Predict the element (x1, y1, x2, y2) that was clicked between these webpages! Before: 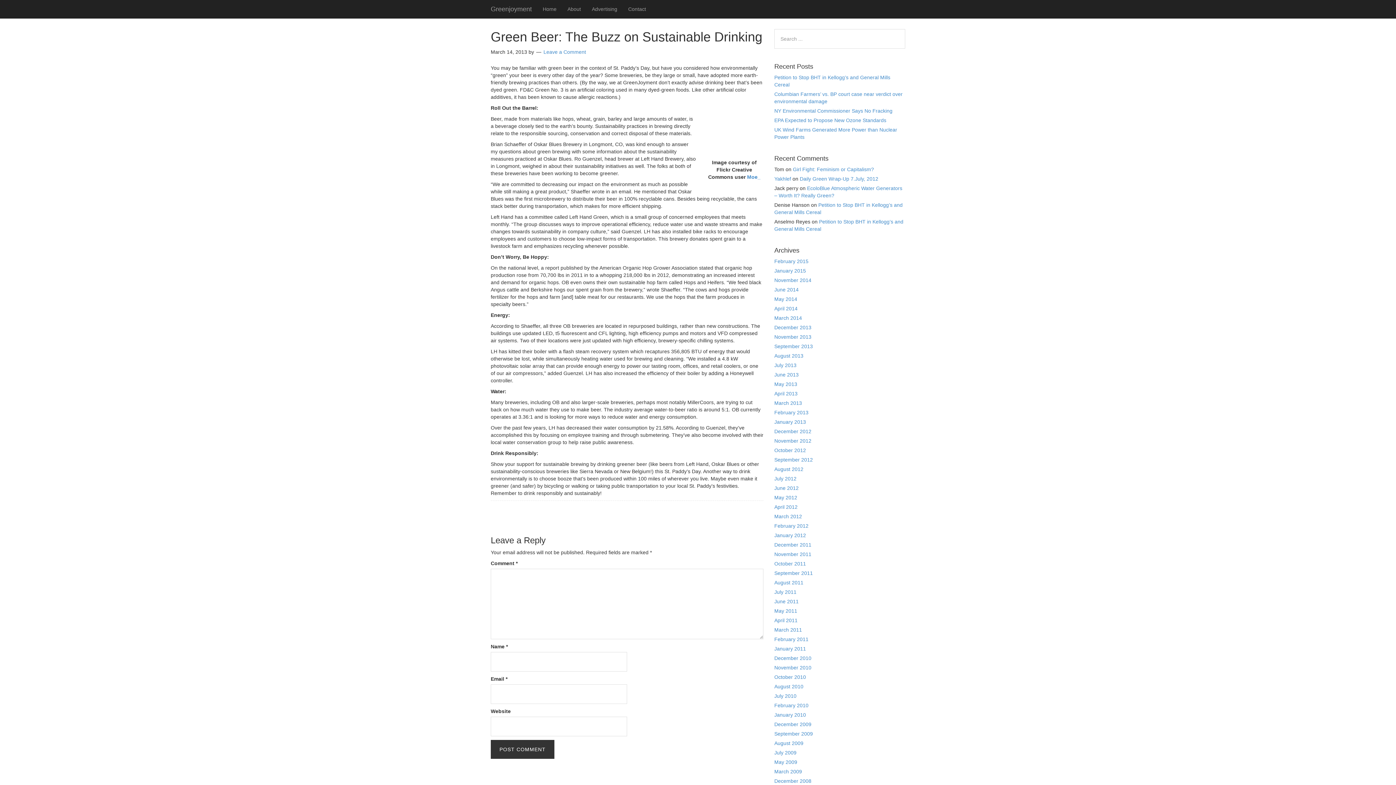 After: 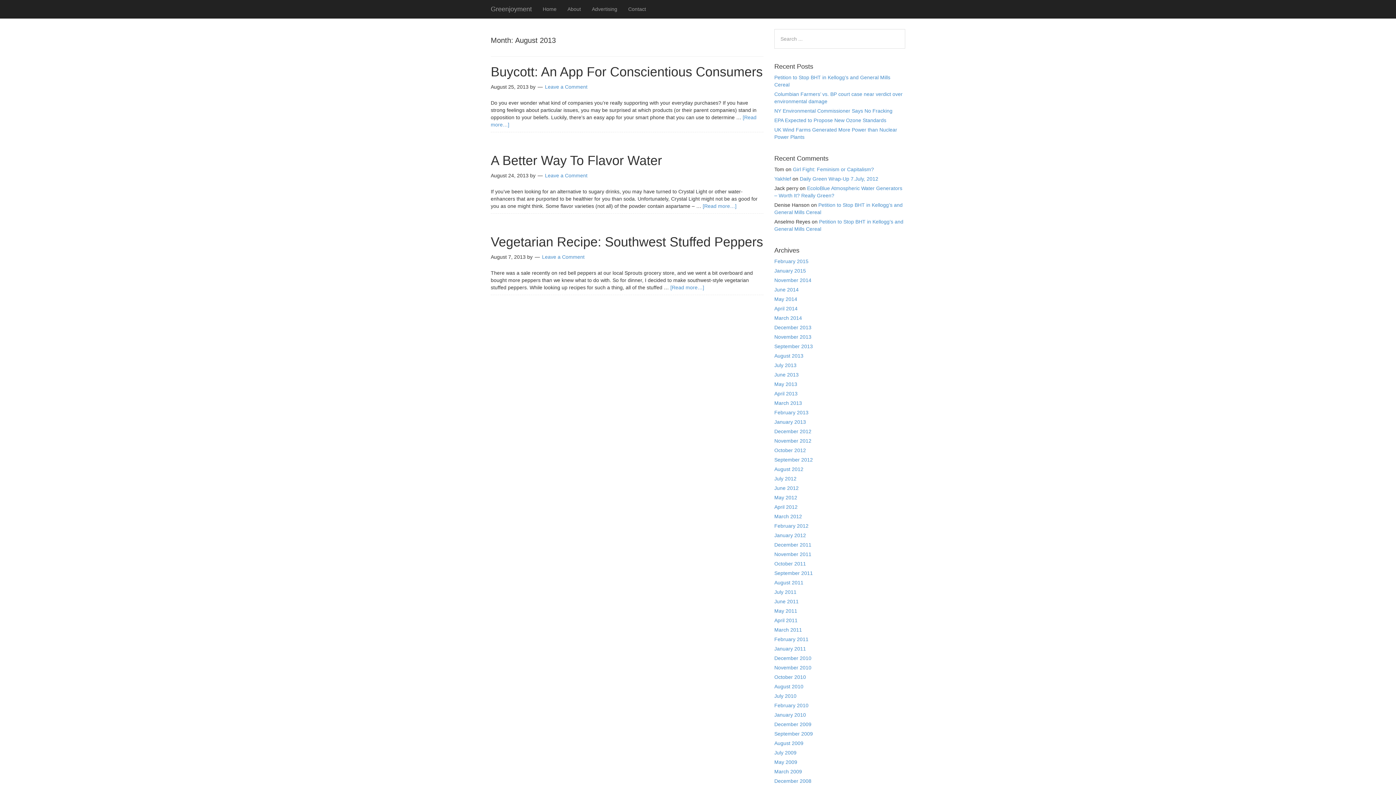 Action: label: August 2013 bbox: (774, 353, 803, 358)